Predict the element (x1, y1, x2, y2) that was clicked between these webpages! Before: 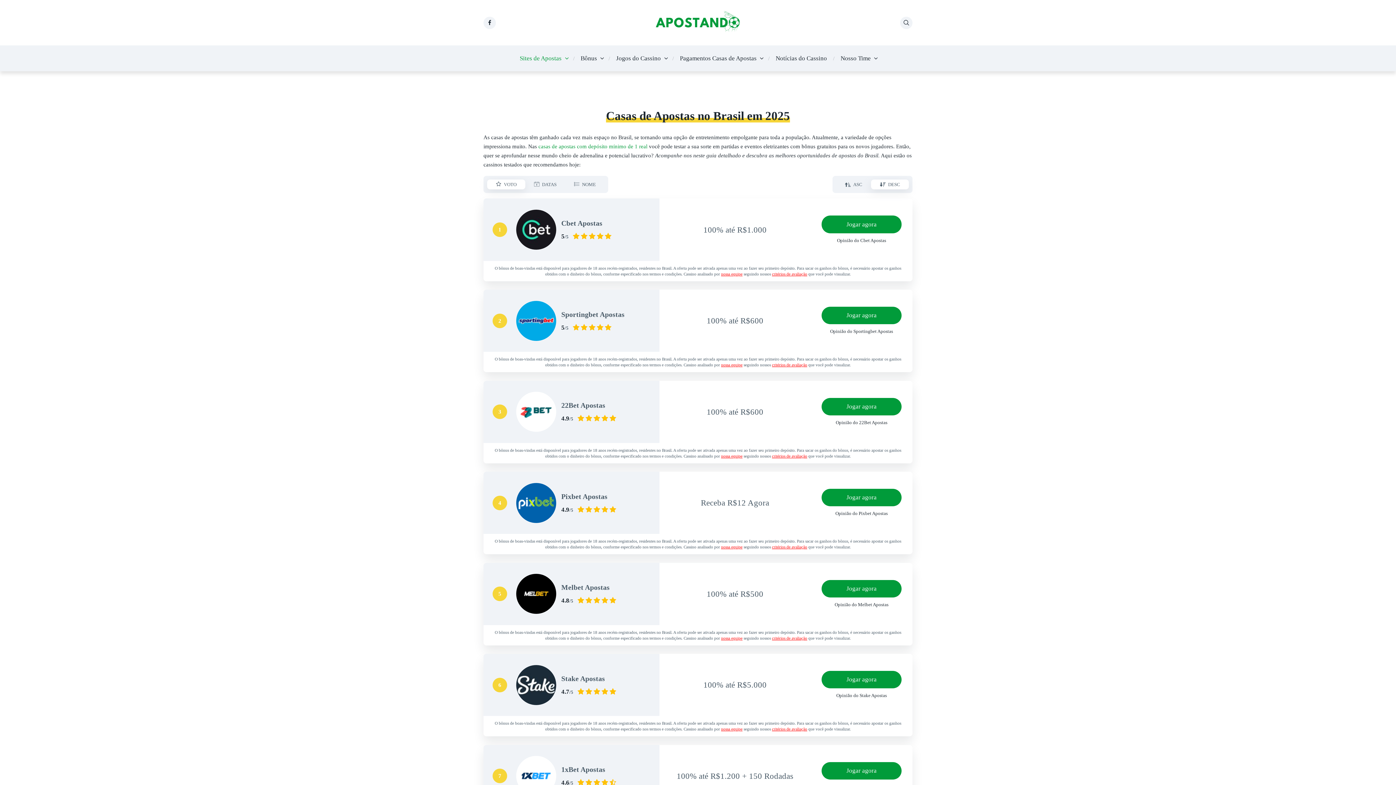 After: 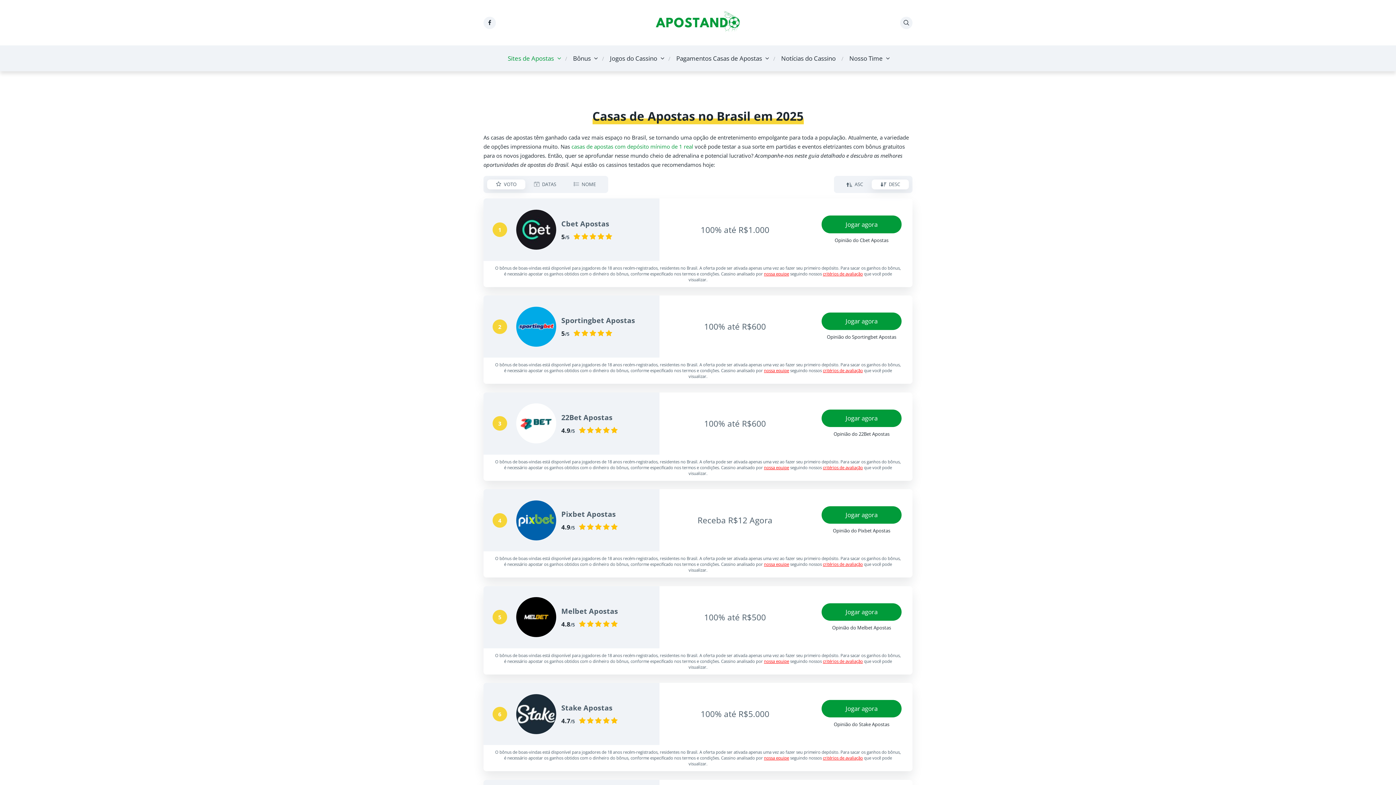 Action: bbox: (516, 300, 556, 340)